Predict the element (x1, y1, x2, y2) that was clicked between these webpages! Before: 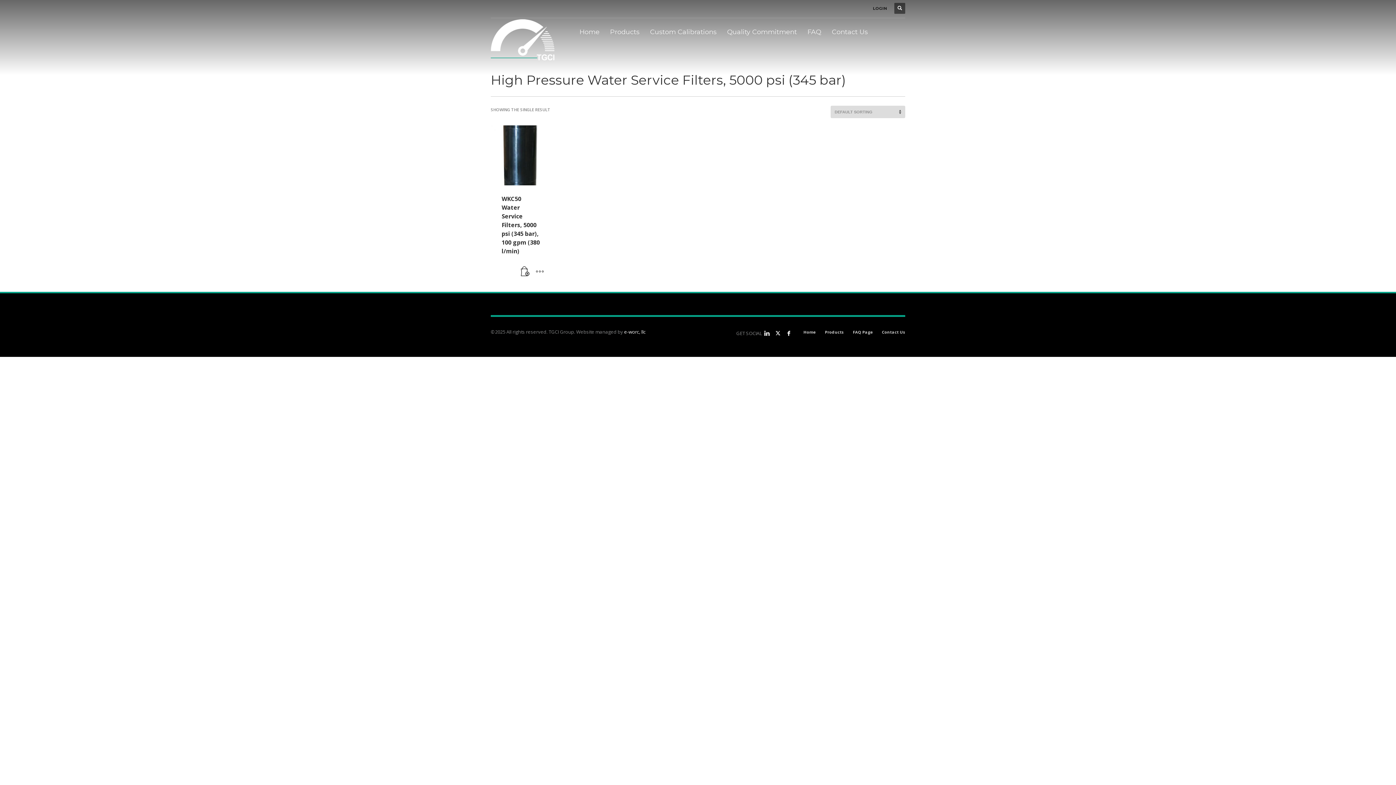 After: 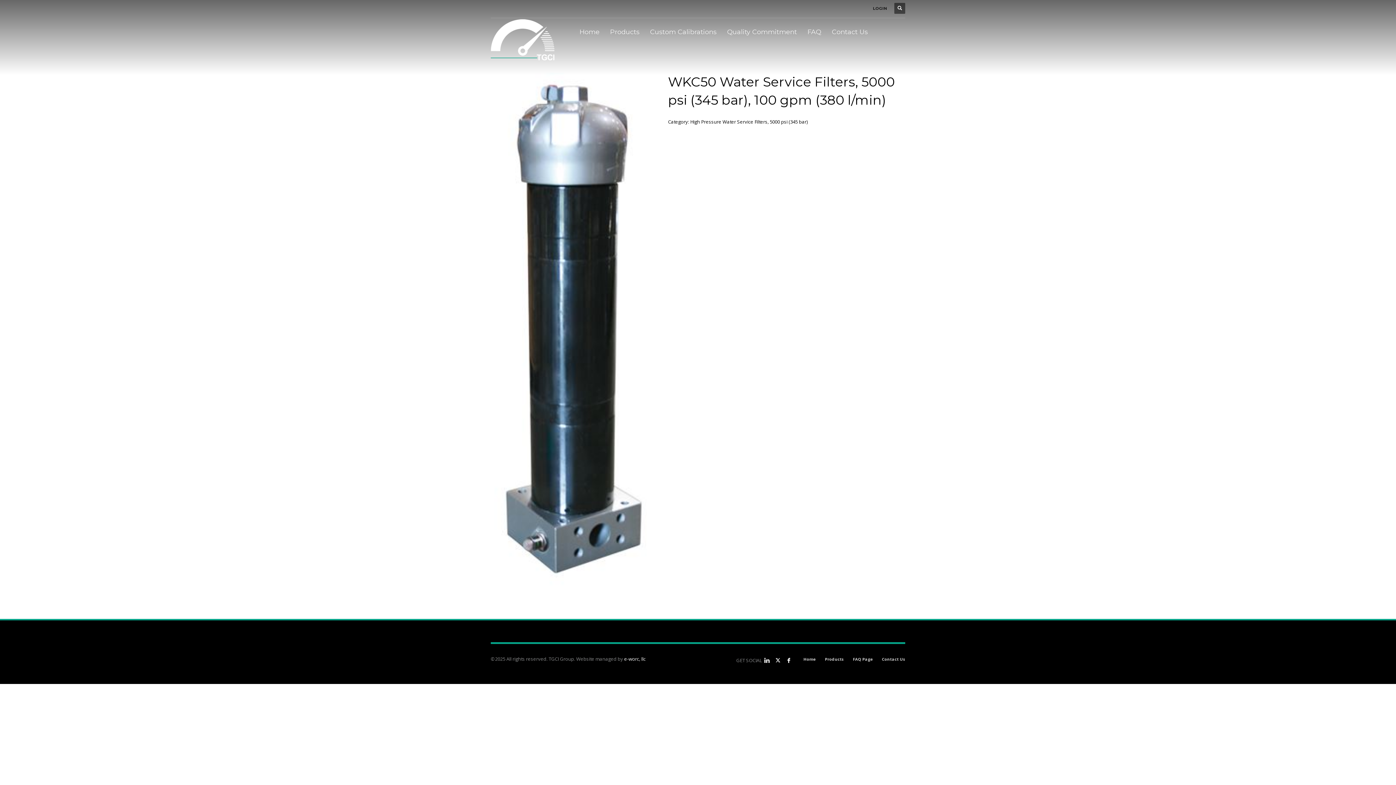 Action: bbox: (490, 125, 550, 281) label: WKC50 Water Service Filters, 5000 psi (345 bar), 100 gpm (380 l/min)